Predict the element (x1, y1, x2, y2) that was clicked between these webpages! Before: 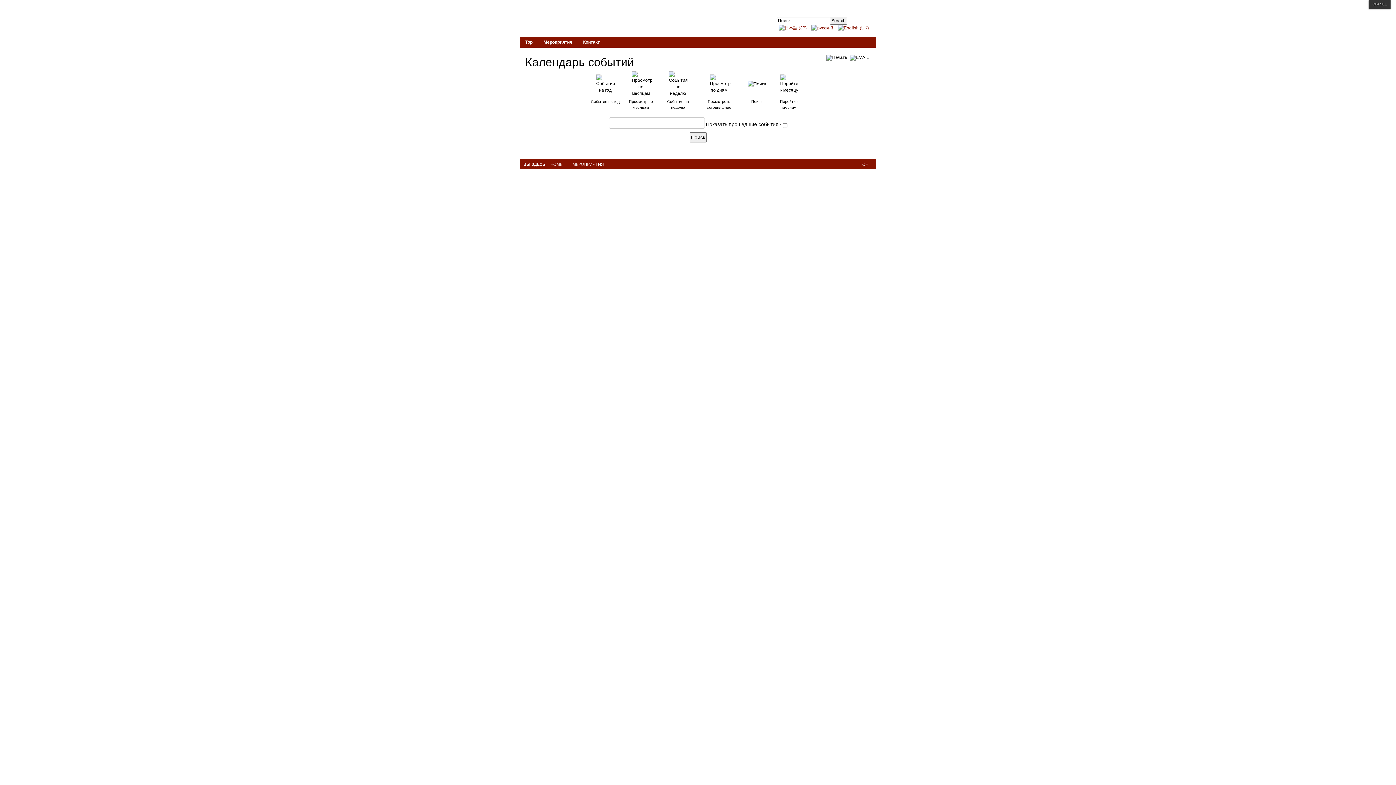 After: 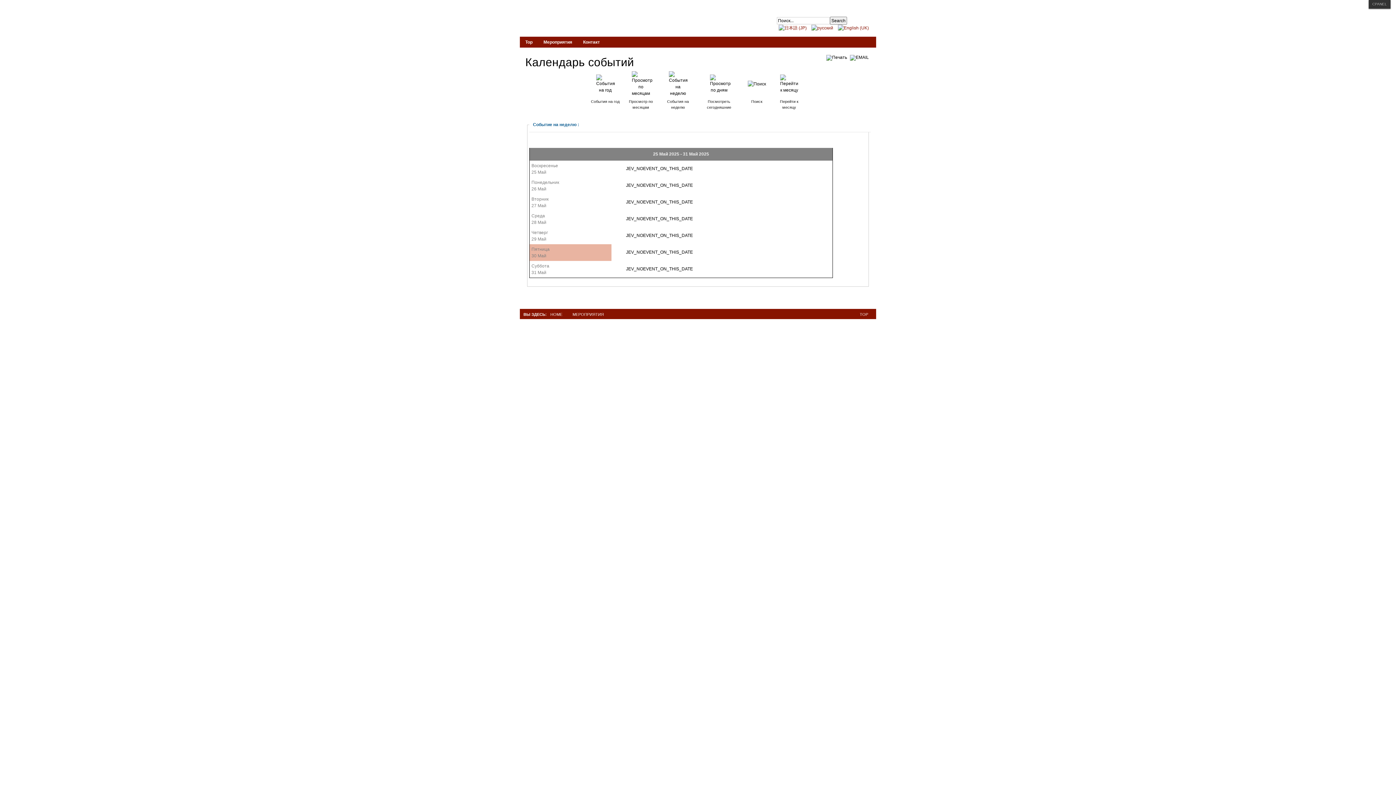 Action: bbox: (669, 81, 687, 86)